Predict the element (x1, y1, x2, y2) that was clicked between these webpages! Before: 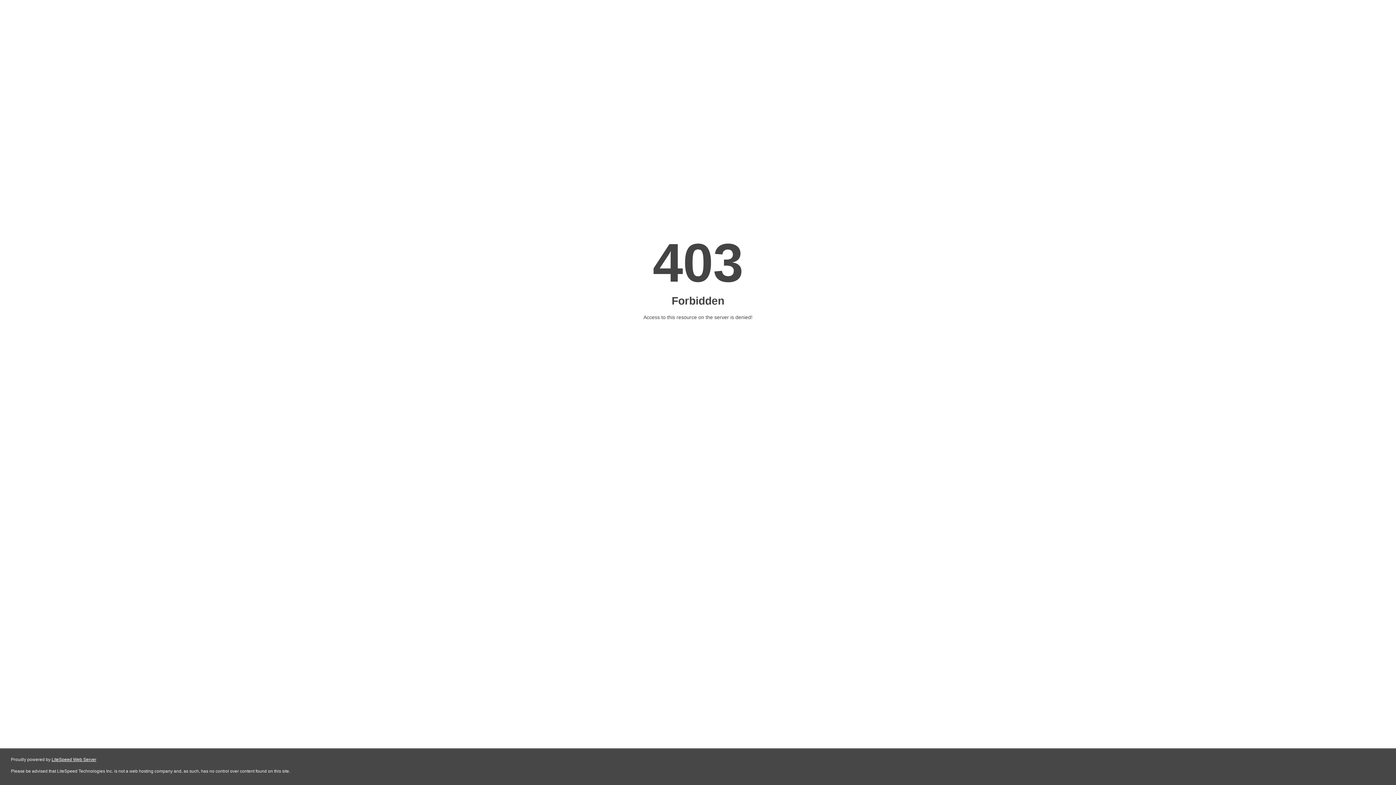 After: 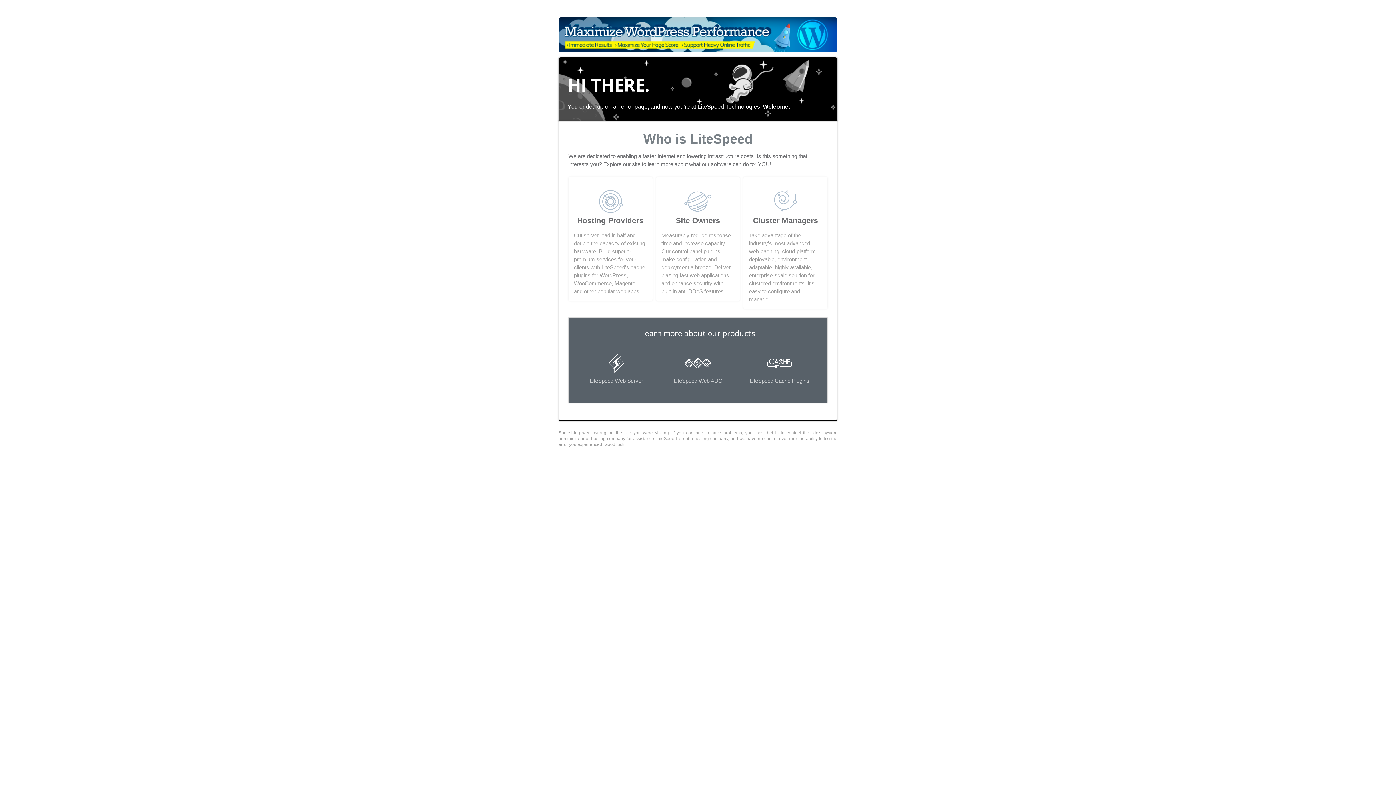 Action: label: LiteSpeed Web Server bbox: (51, 757, 96, 762)